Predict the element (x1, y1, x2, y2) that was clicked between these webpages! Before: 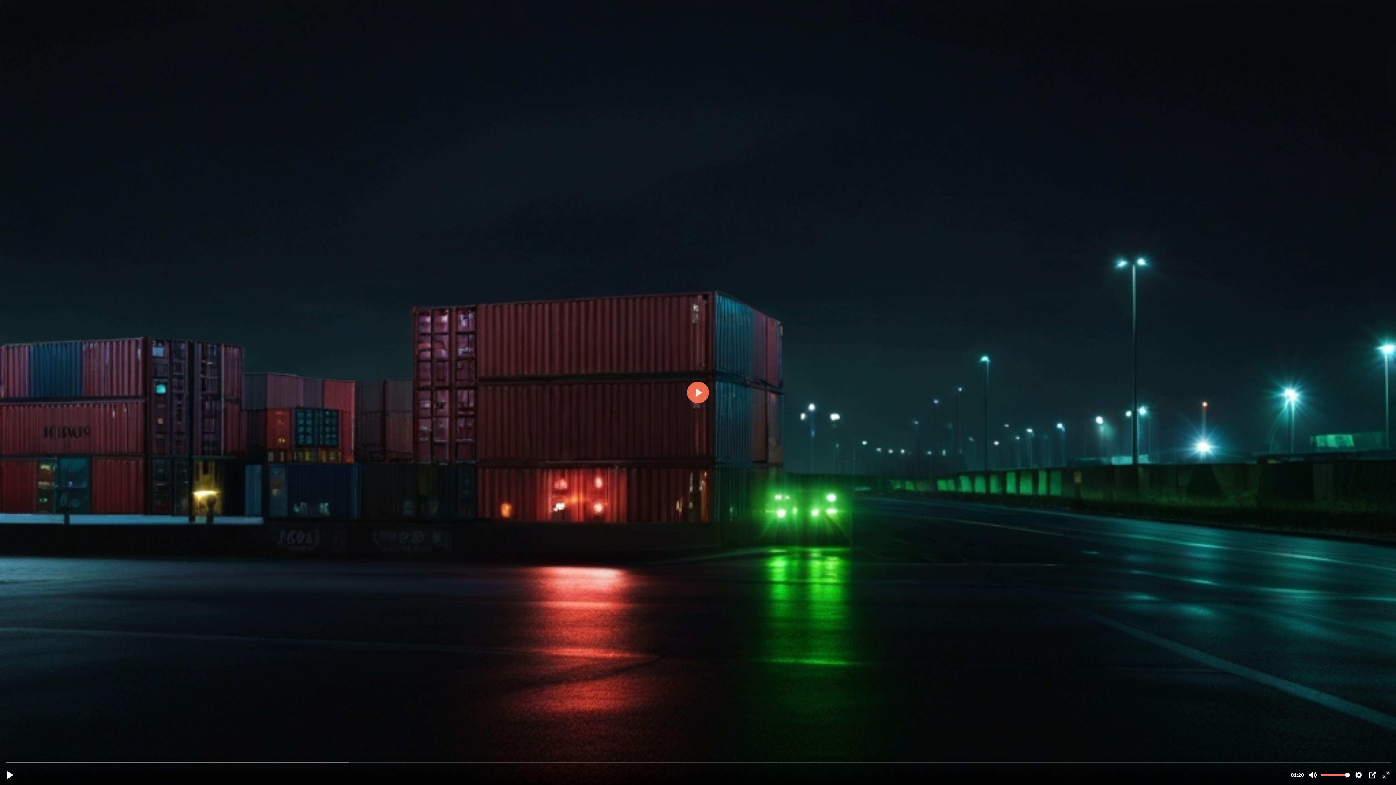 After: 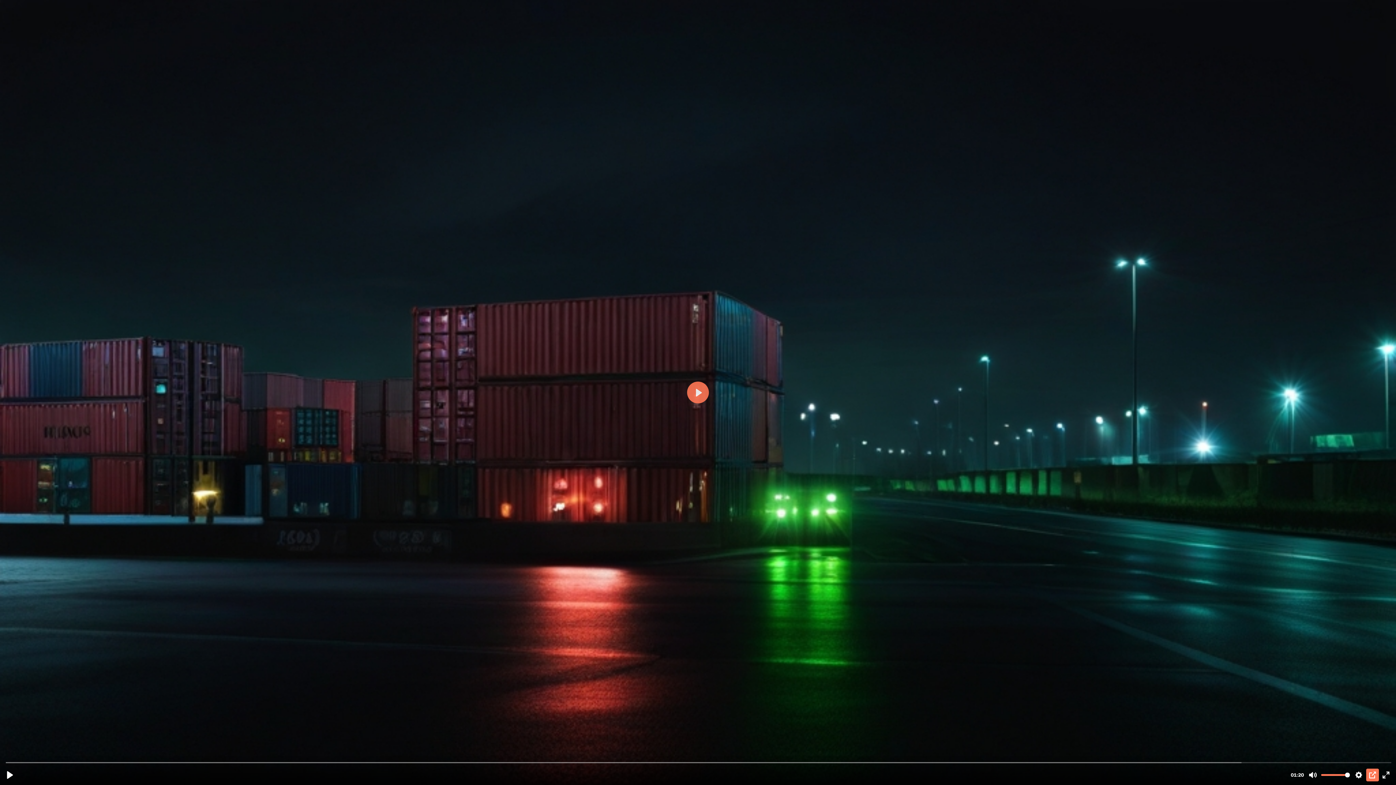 Action: bbox: (1366, 769, 1379, 781) label: PIP